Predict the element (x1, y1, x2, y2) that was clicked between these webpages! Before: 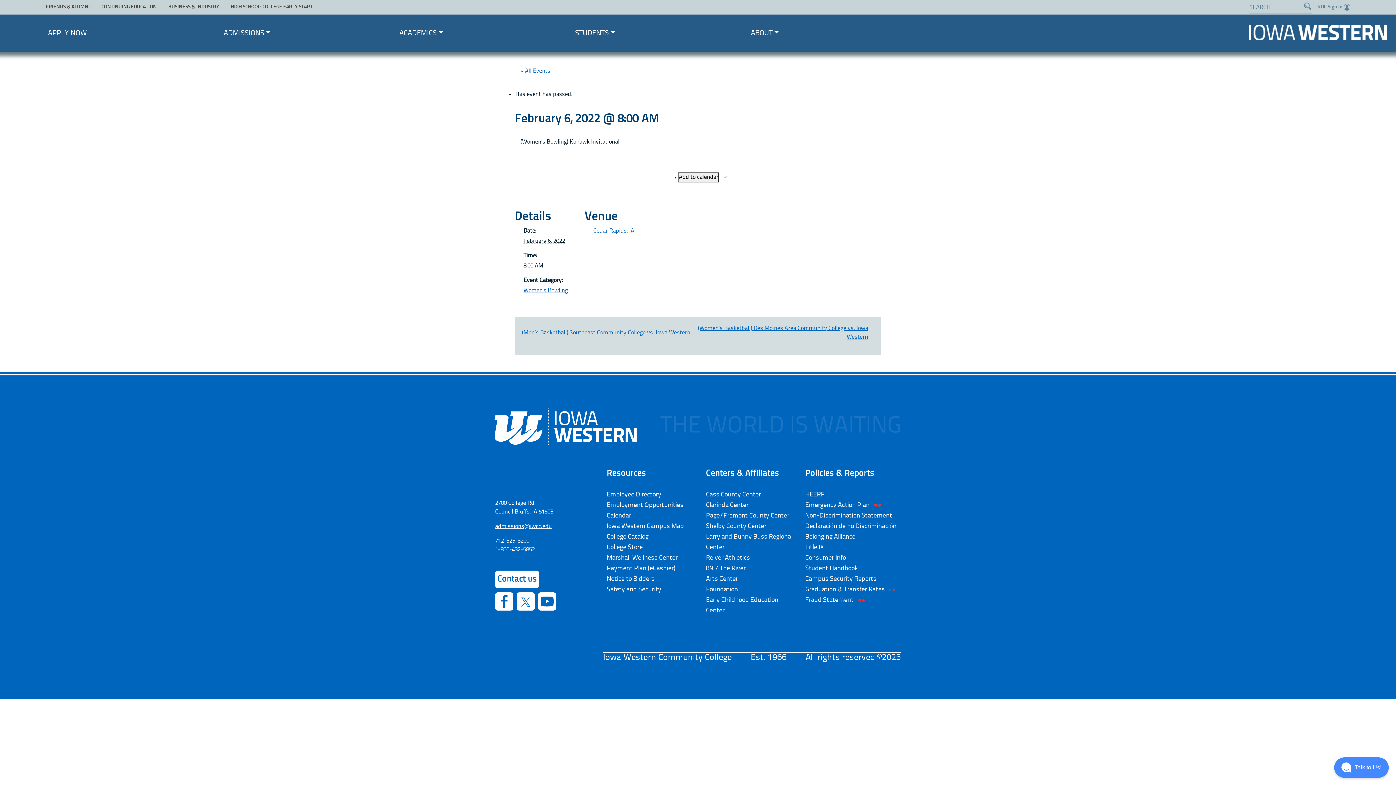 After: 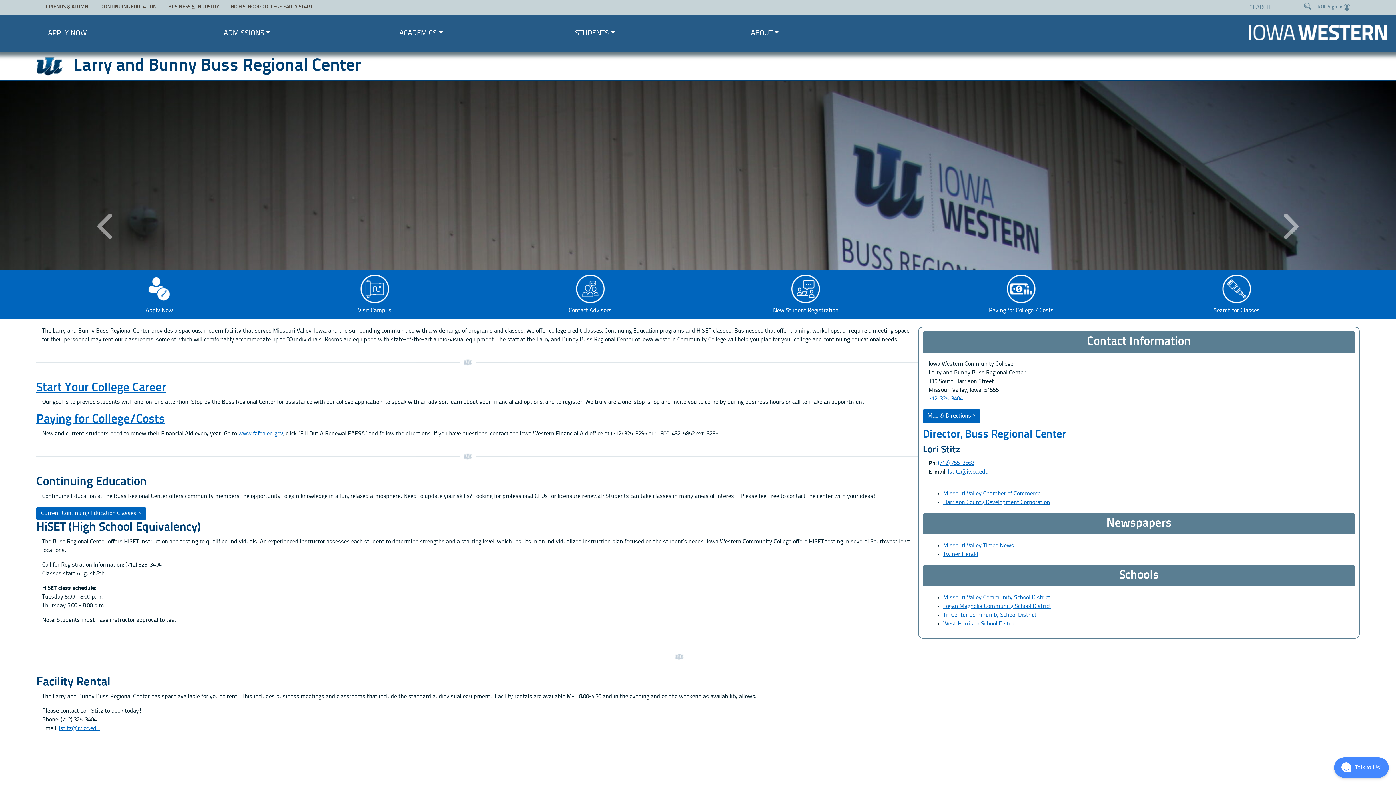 Action: bbox: (706, 532, 798, 553) label: Larry and Bunny Buss Regional Center